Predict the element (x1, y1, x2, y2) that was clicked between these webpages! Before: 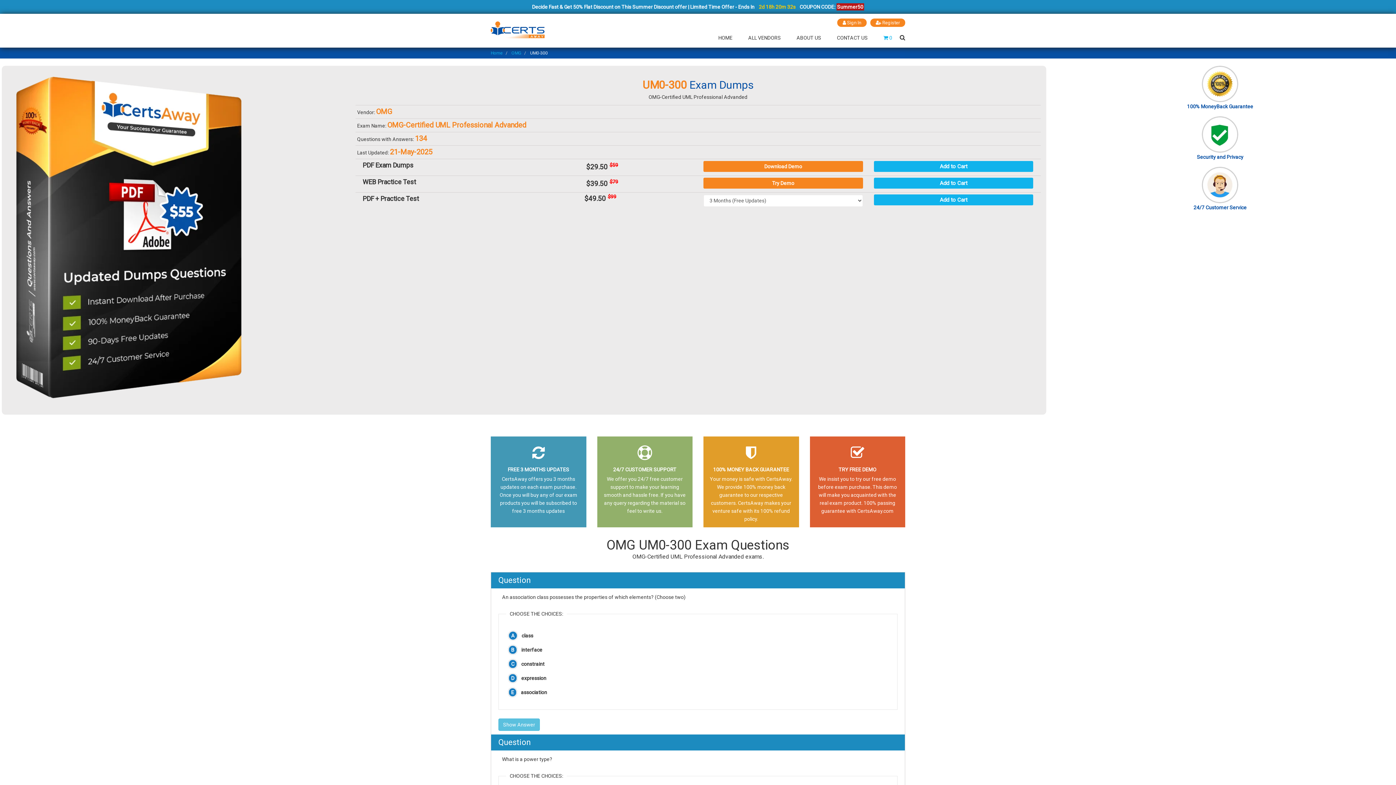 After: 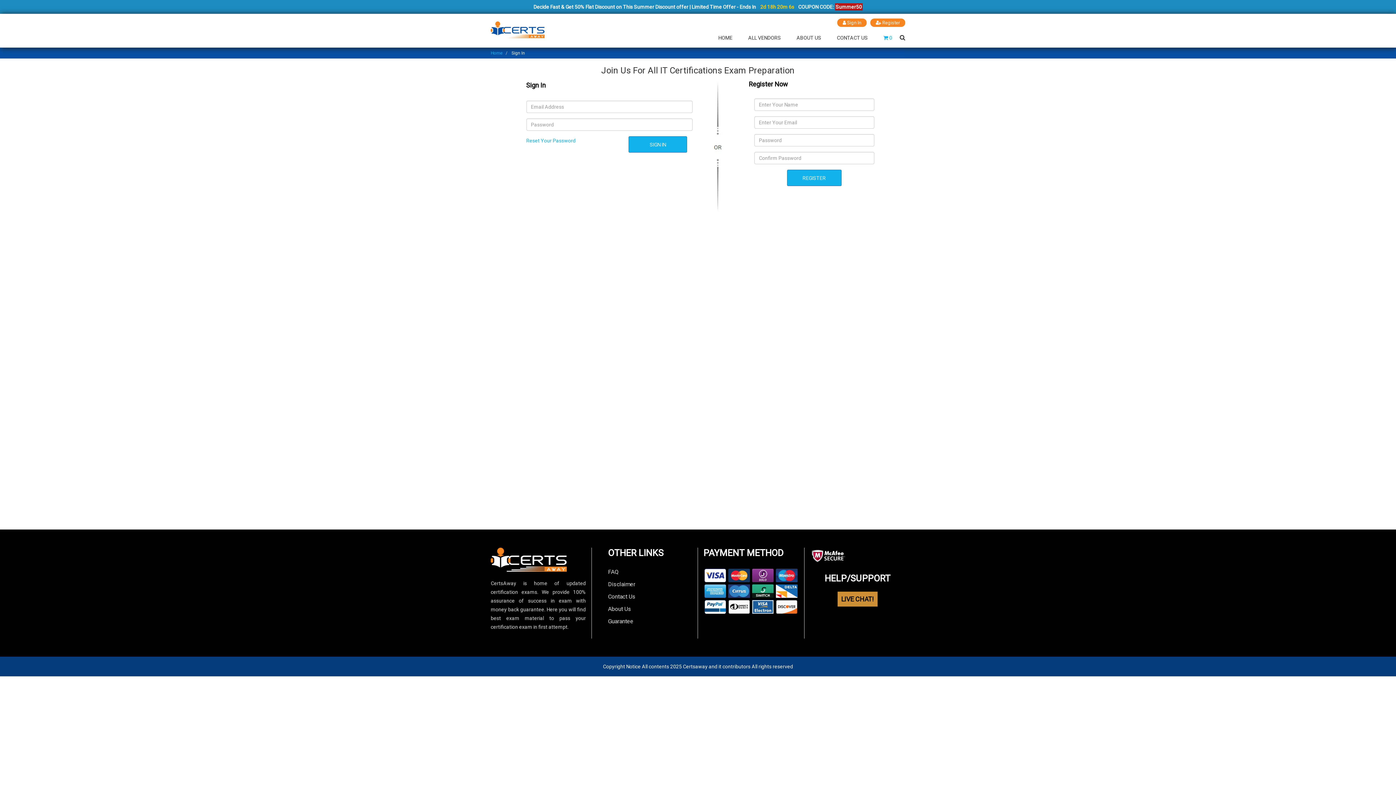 Action: bbox: (837, 18, 866, 26) label:  Sign In